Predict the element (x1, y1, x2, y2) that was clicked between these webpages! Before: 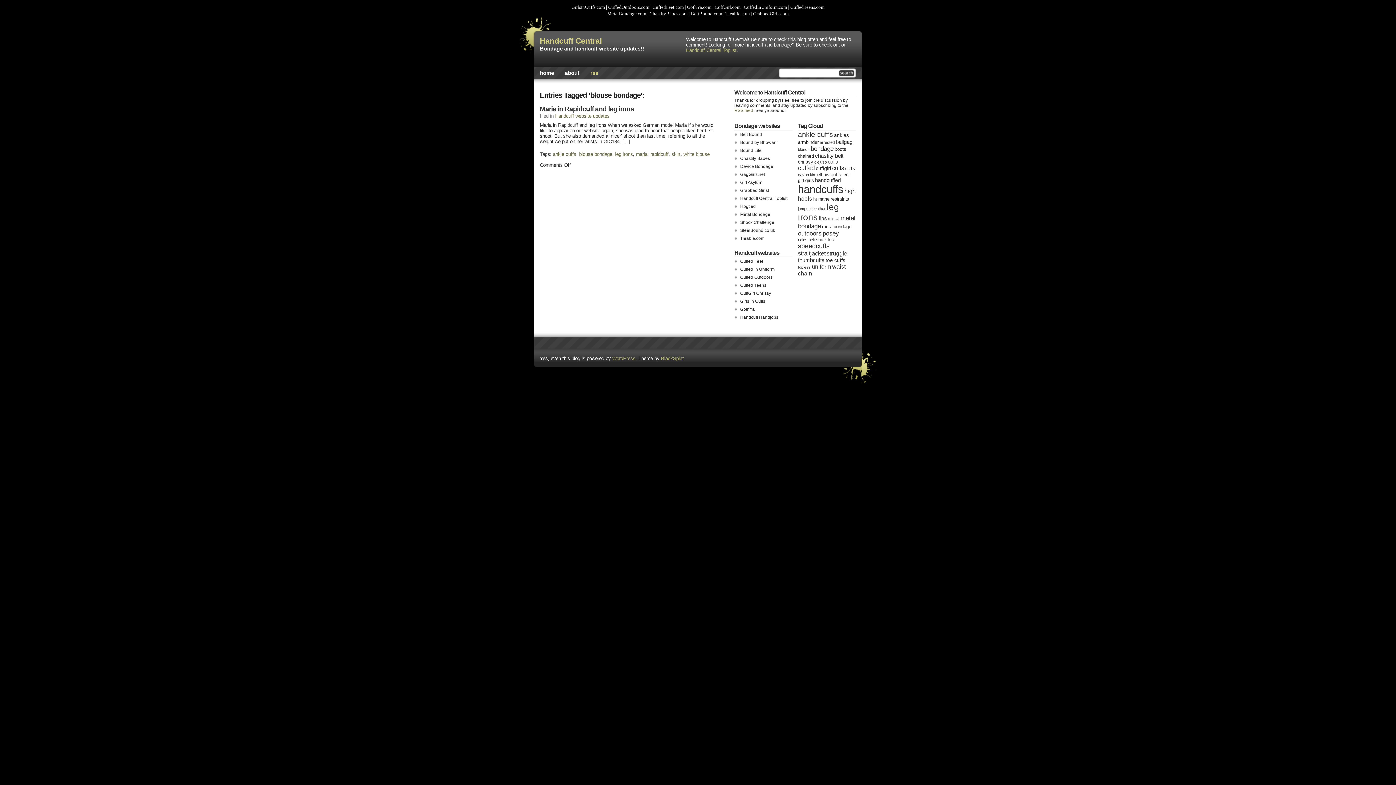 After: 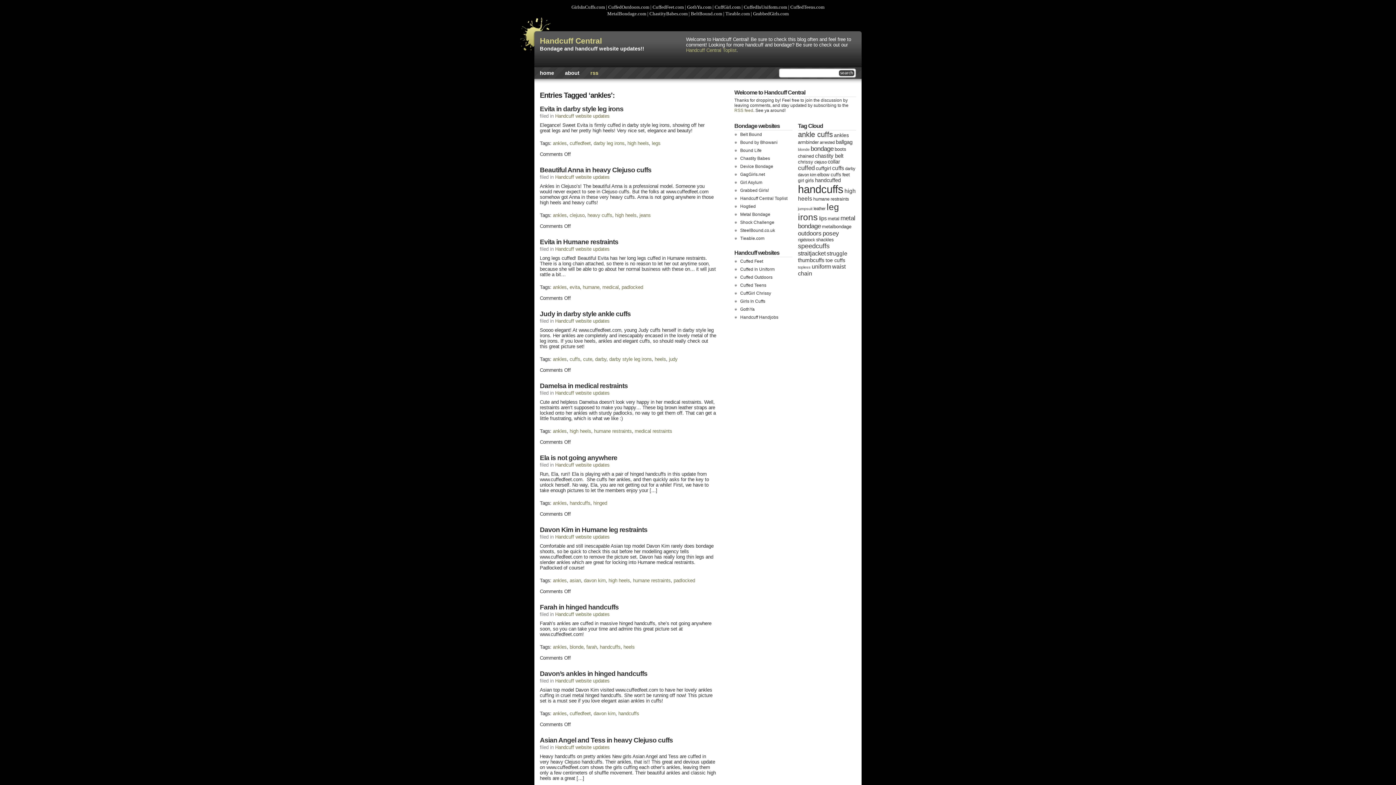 Action: label: ankles (10 items) bbox: (834, 132, 849, 138)